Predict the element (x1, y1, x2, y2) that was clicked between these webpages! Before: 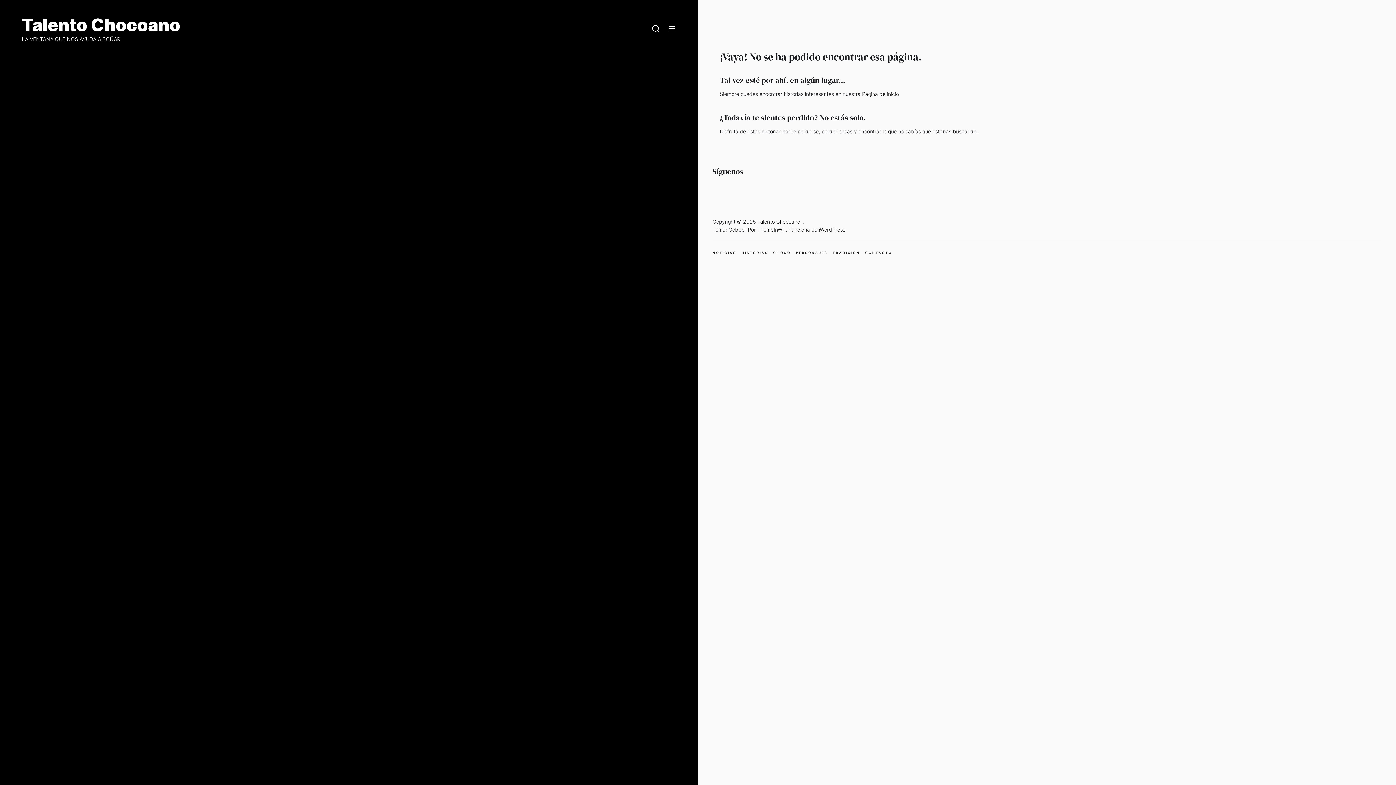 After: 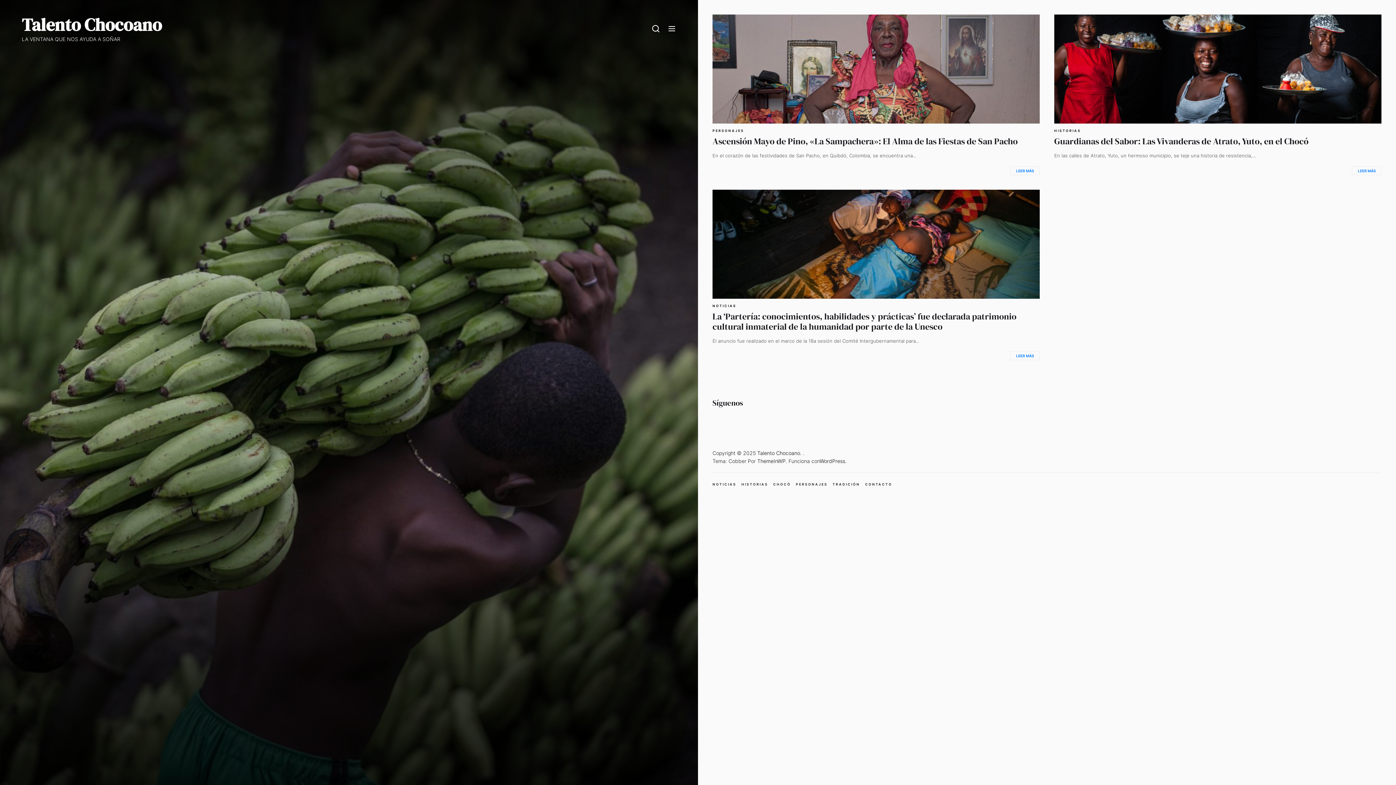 Action: bbox: (757, 218, 803, 224) label: Talento Chocoano. 